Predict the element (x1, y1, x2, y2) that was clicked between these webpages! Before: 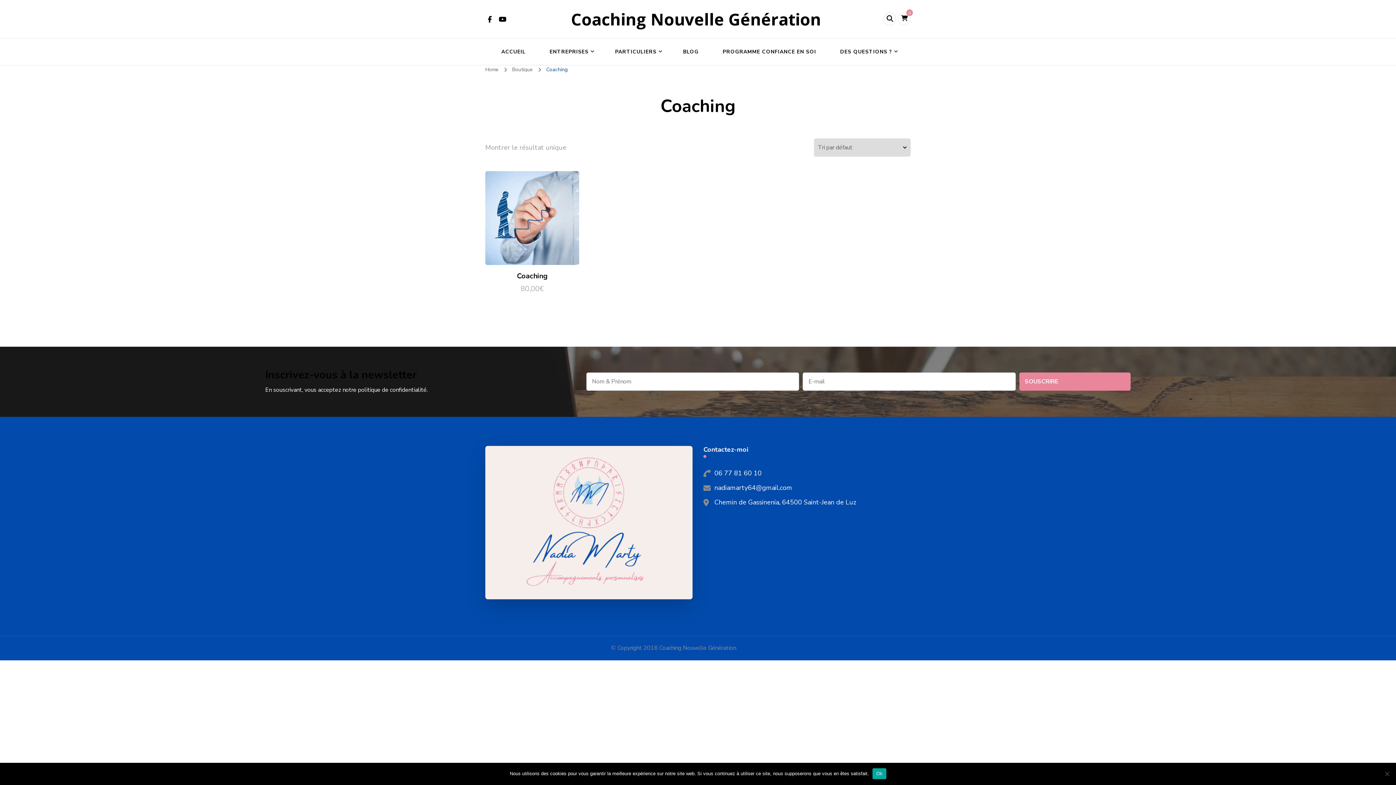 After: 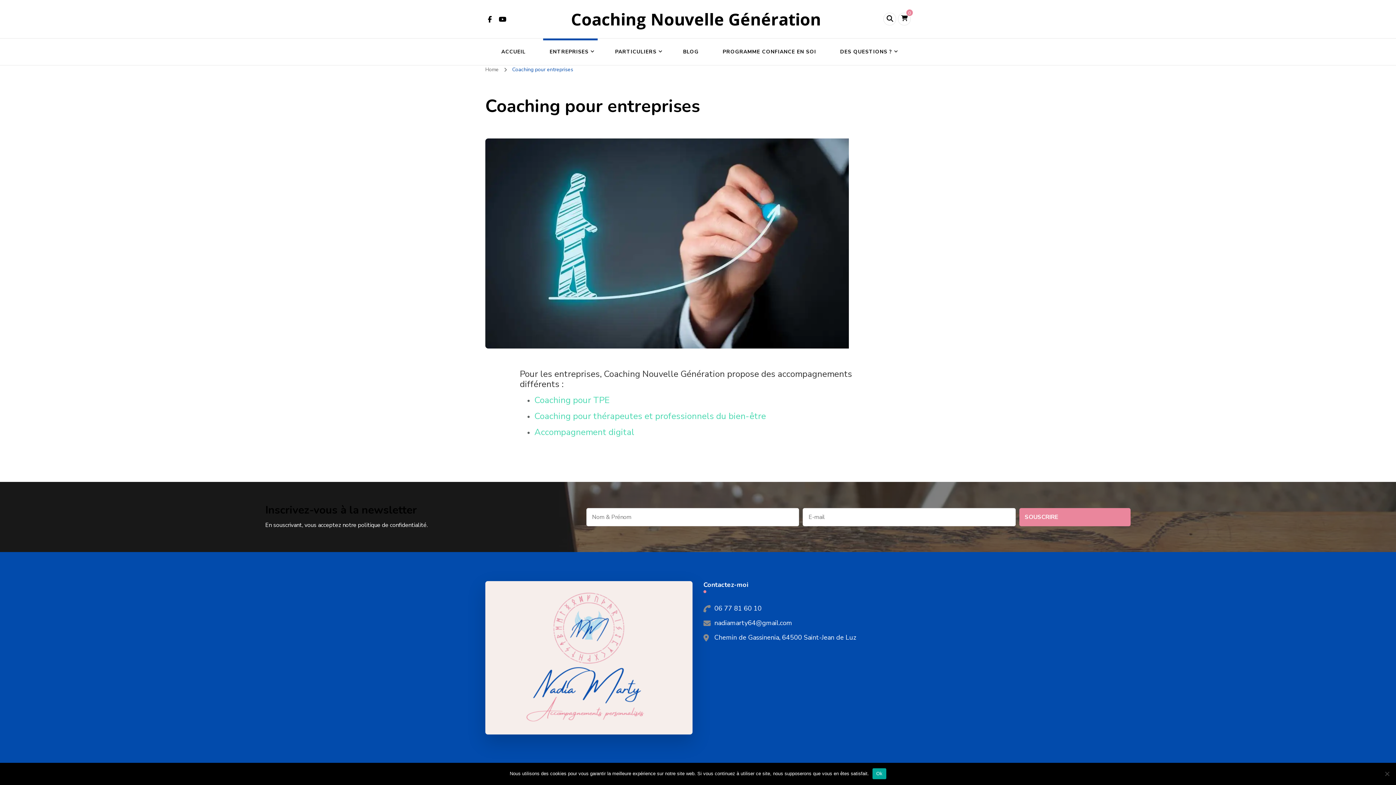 Action: bbox: (543, 40, 597, 63) label: ENTREPRISES